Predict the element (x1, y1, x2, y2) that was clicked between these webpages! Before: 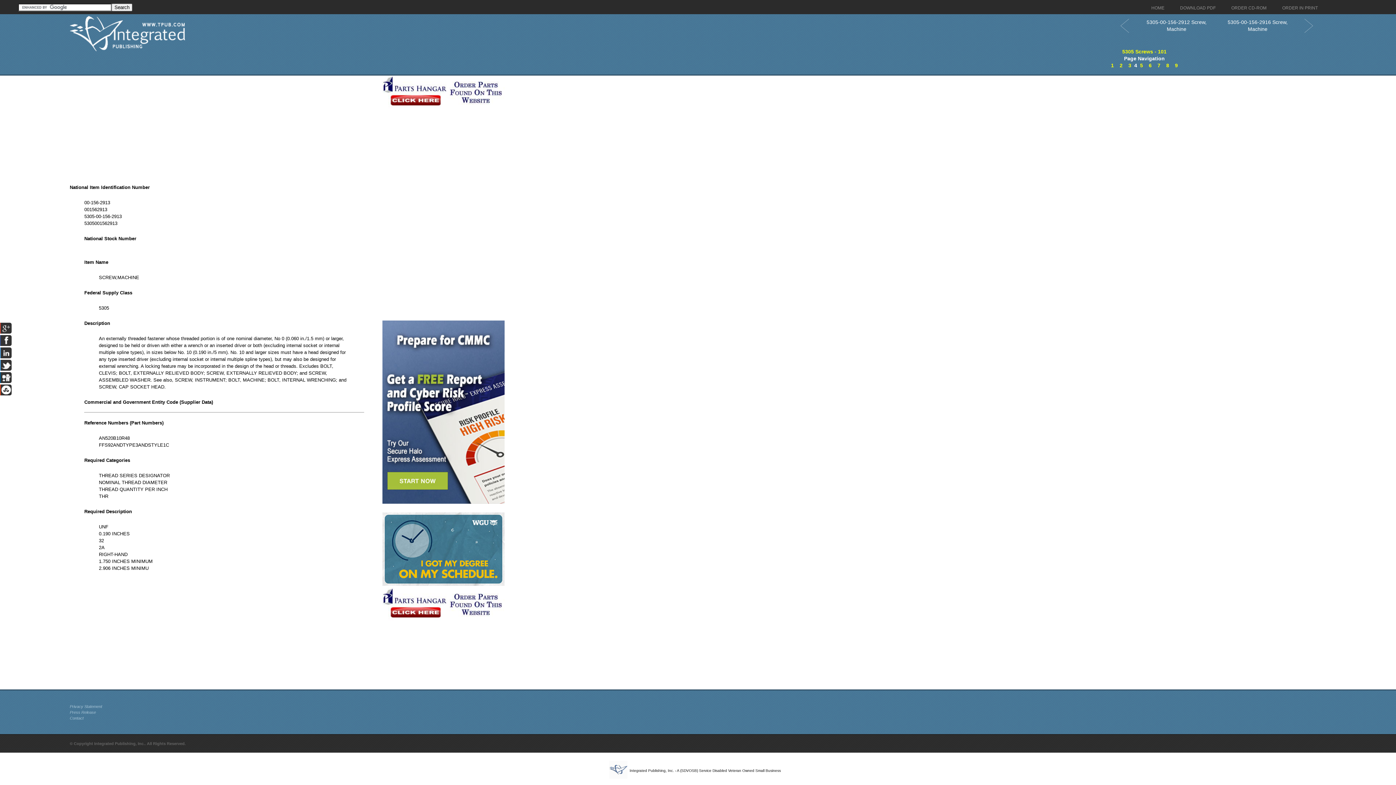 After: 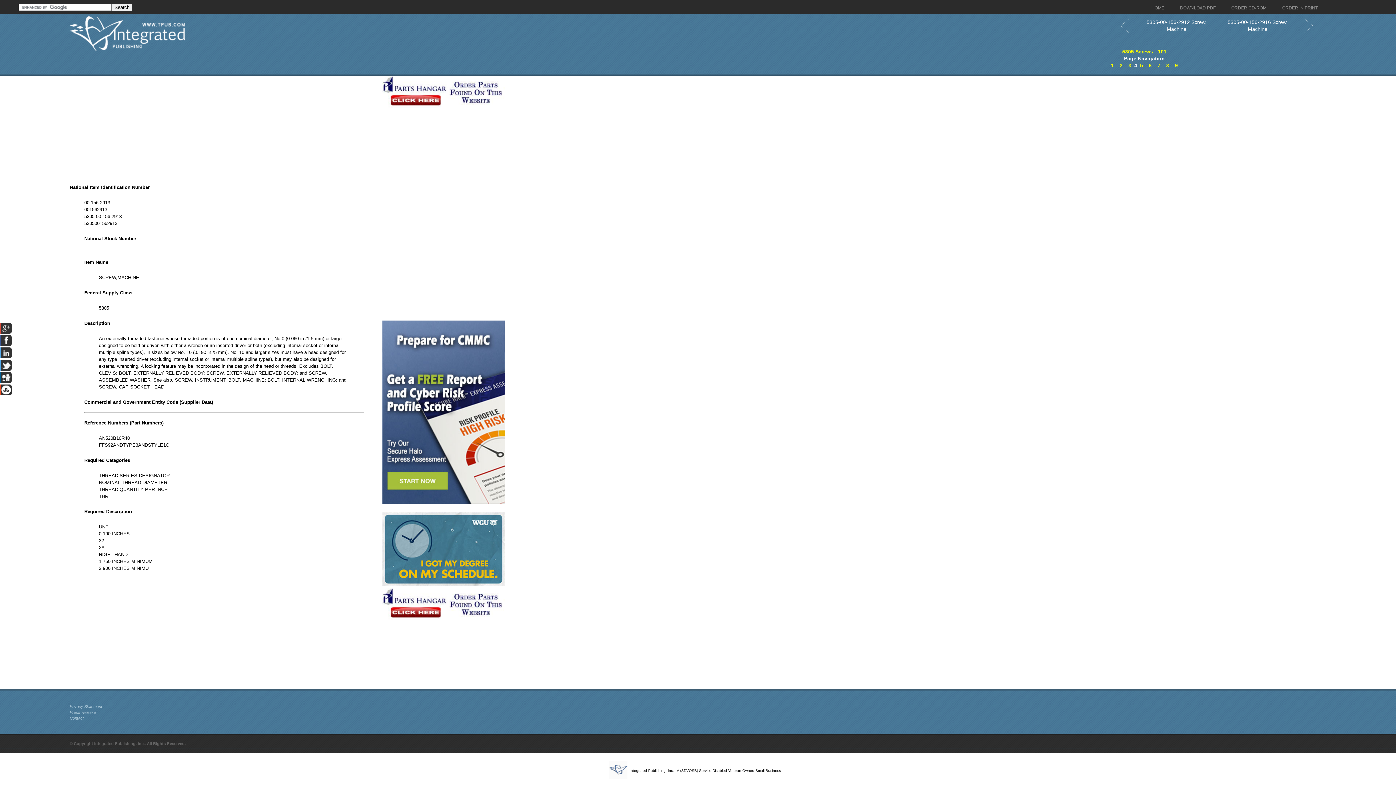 Action: bbox: (382, 581, 504, 587)